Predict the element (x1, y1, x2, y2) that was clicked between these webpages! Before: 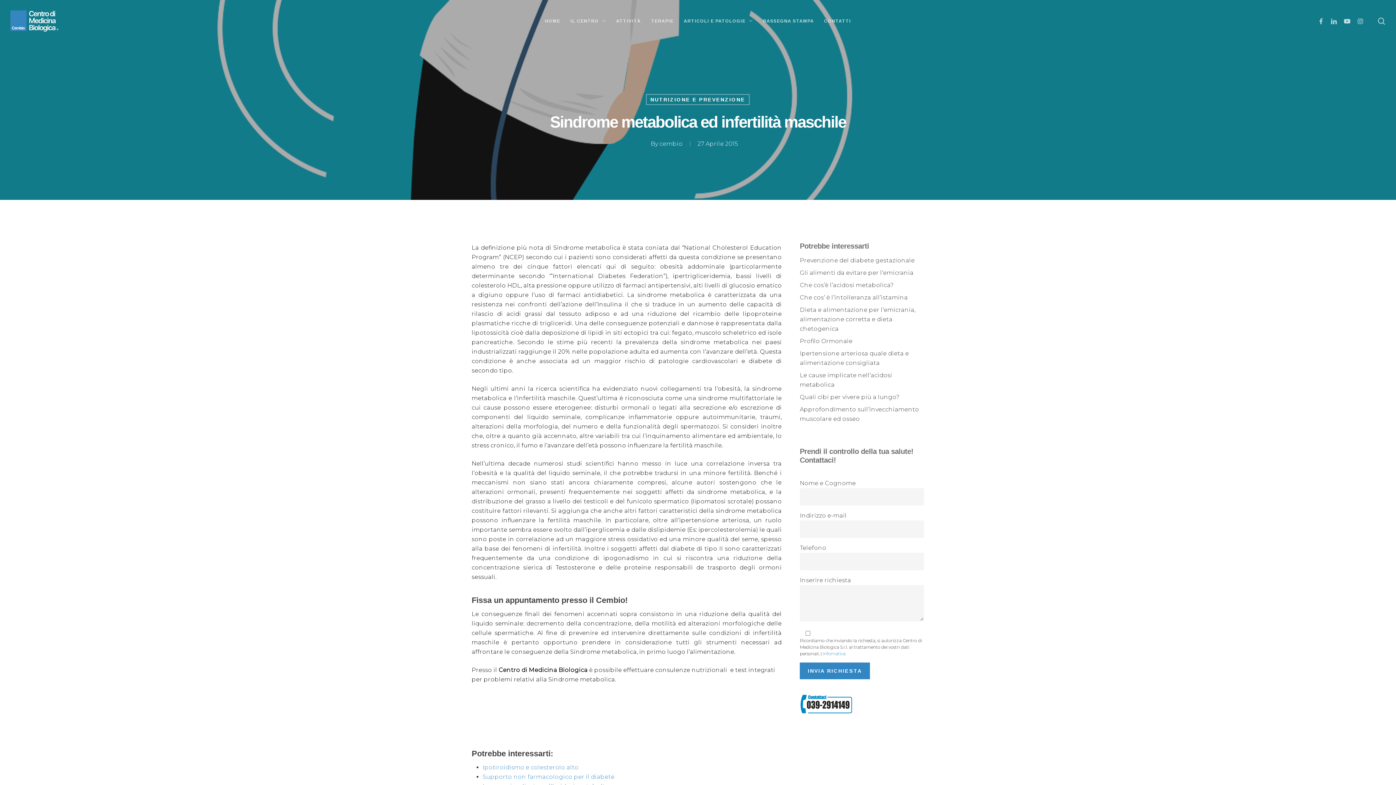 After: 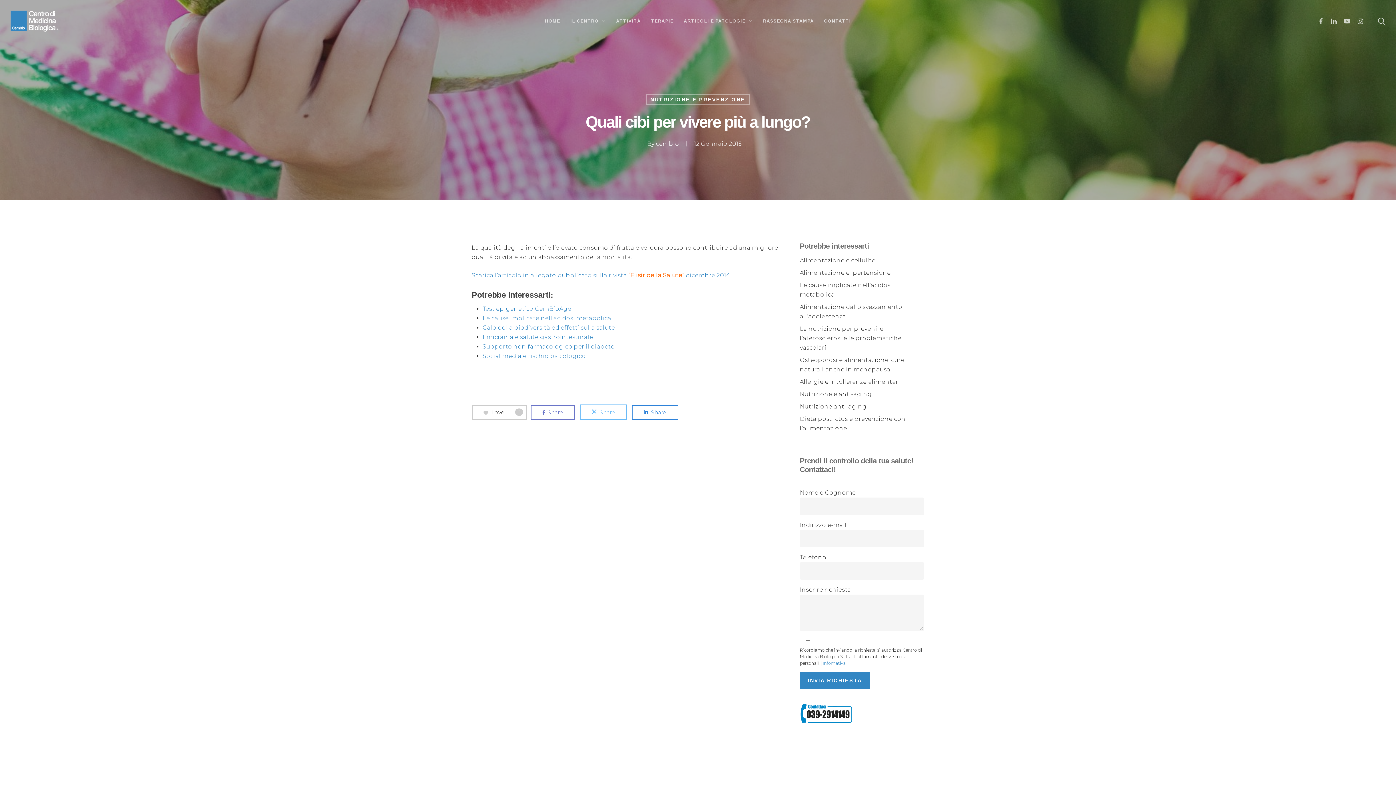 Action: bbox: (800, 392, 924, 402) label: Quali cibi per vivere più a lungo?